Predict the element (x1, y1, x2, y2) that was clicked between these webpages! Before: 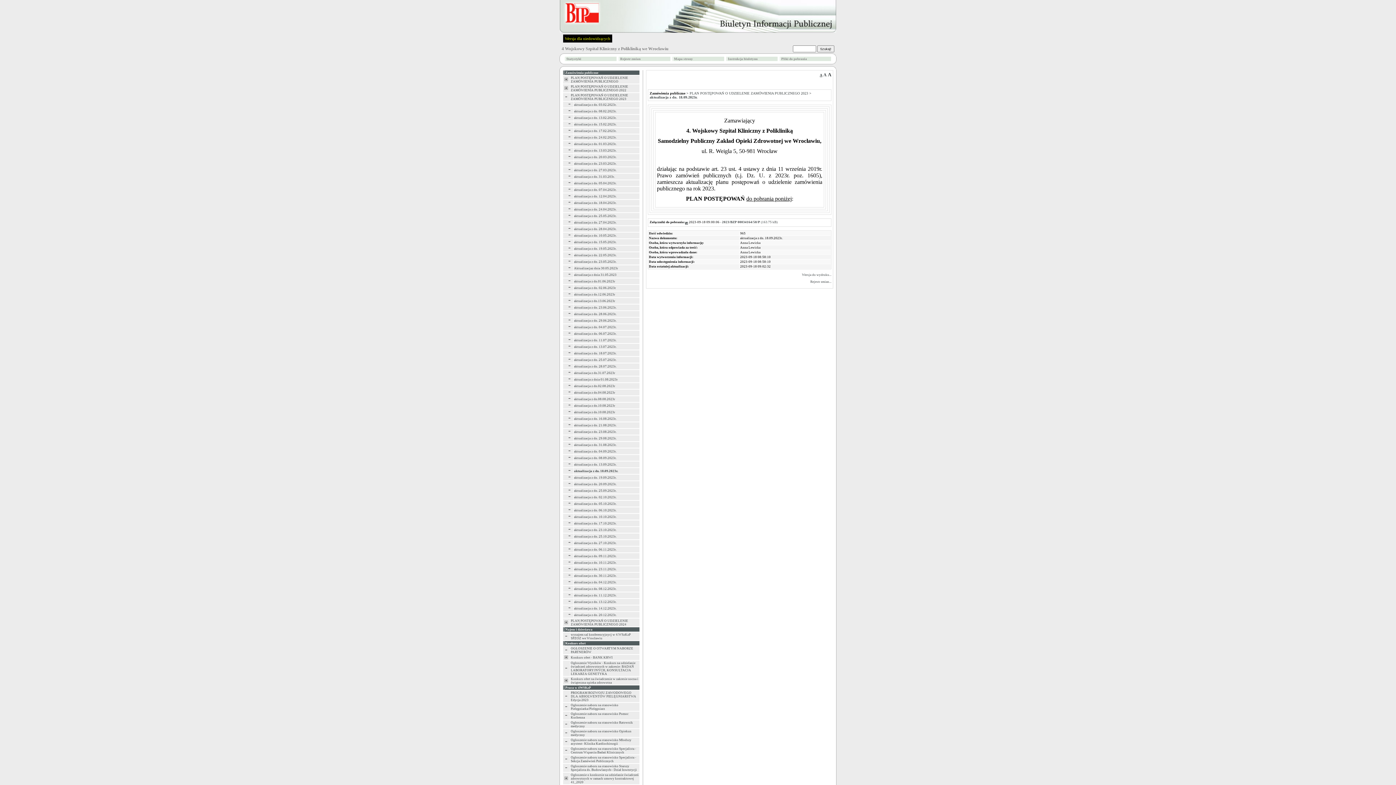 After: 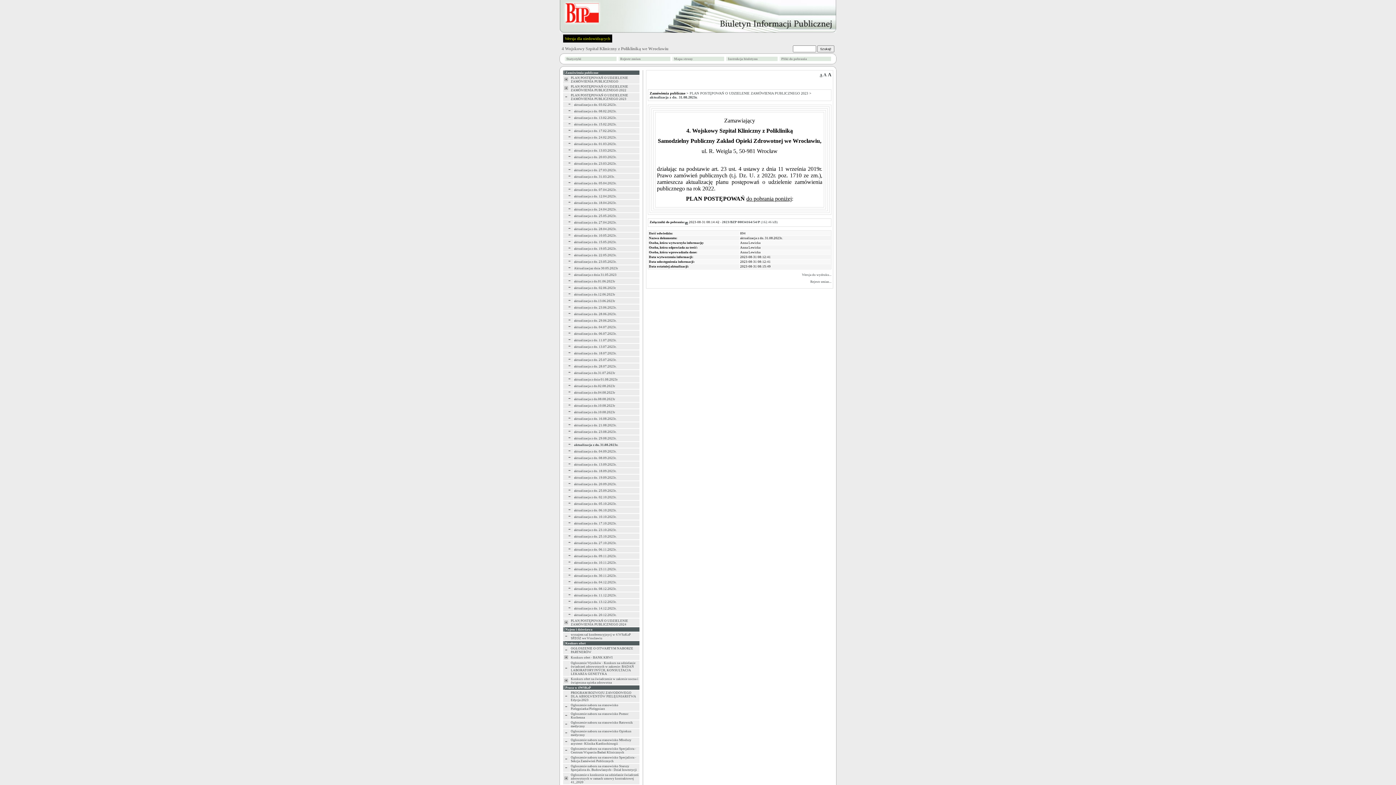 Action: bbox: (566, 443, 573, 447)